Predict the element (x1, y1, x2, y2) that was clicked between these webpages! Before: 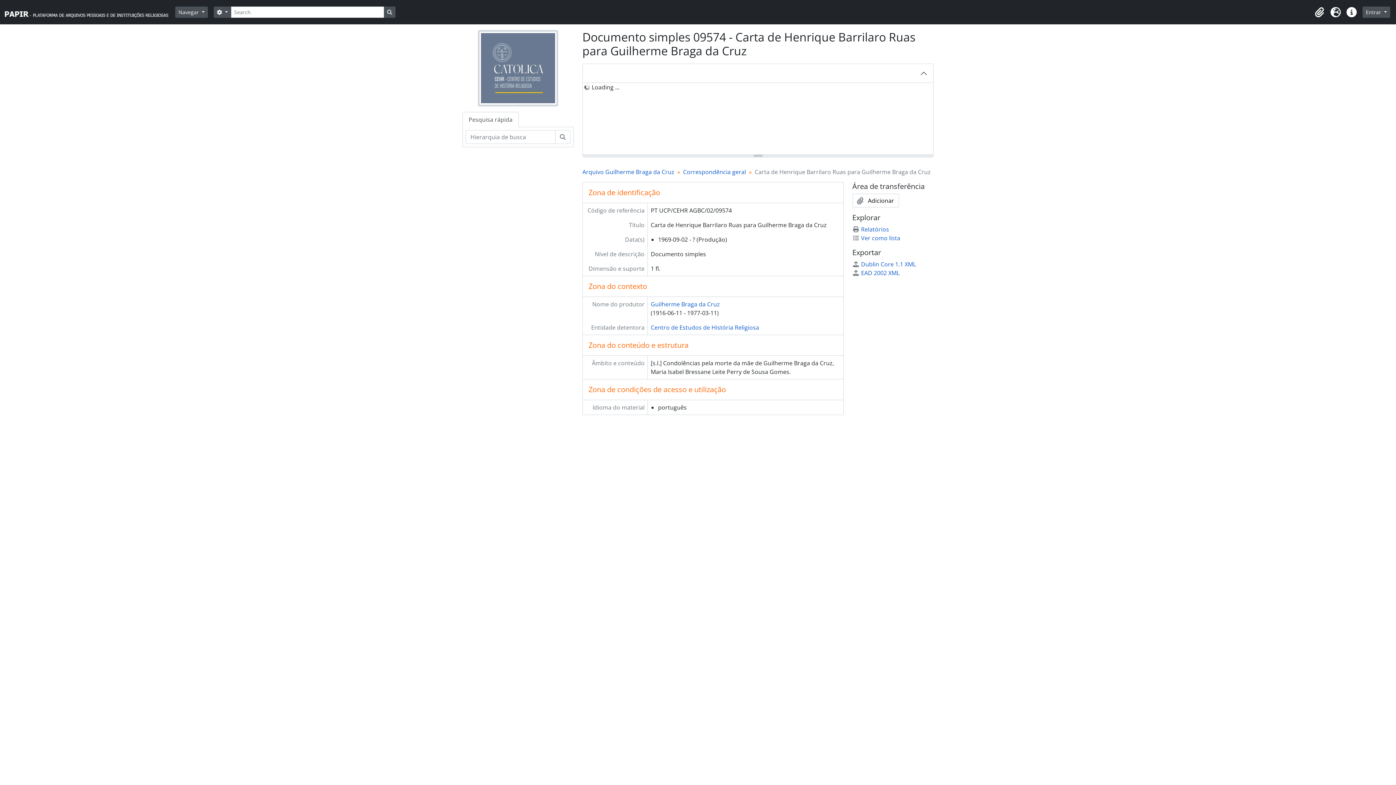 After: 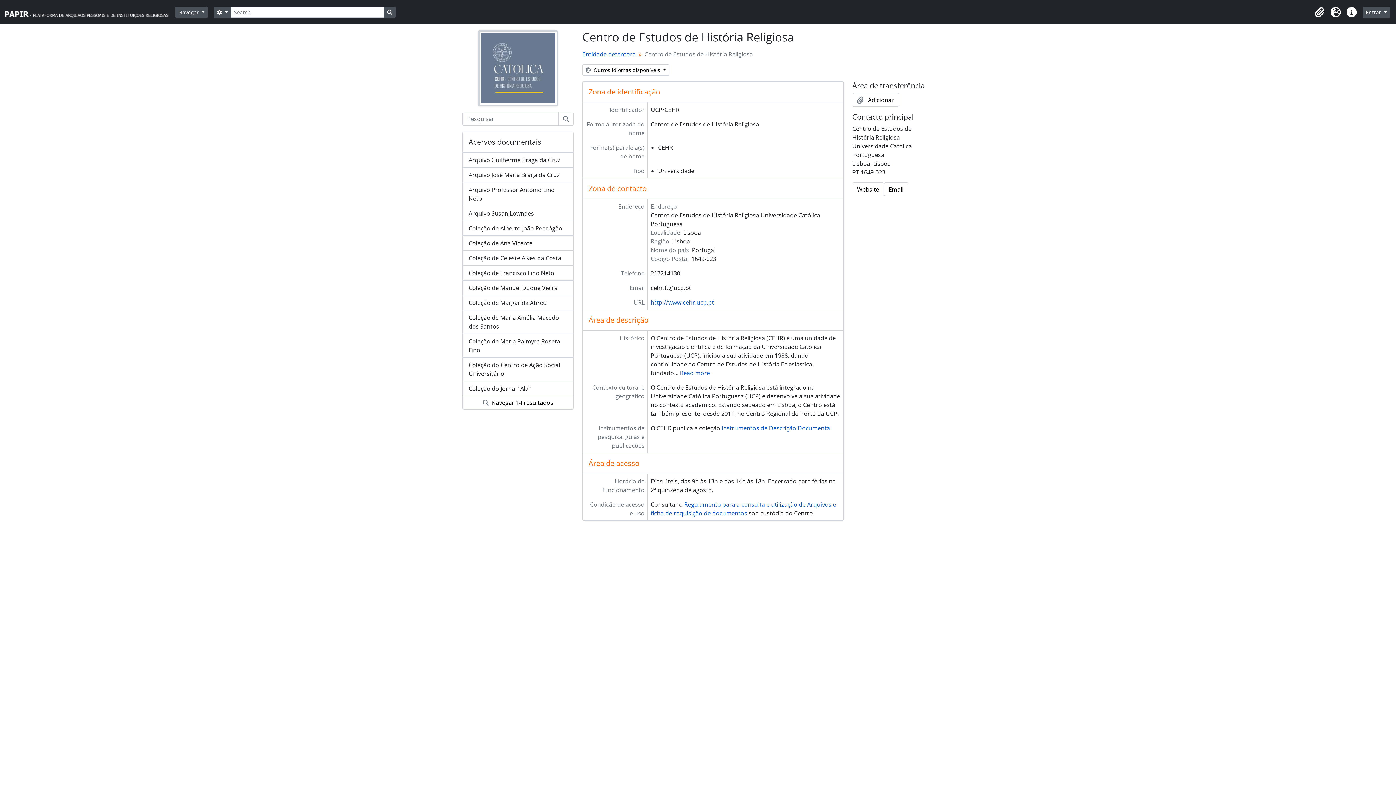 Action: bbox: (478, 63, 558, 71)